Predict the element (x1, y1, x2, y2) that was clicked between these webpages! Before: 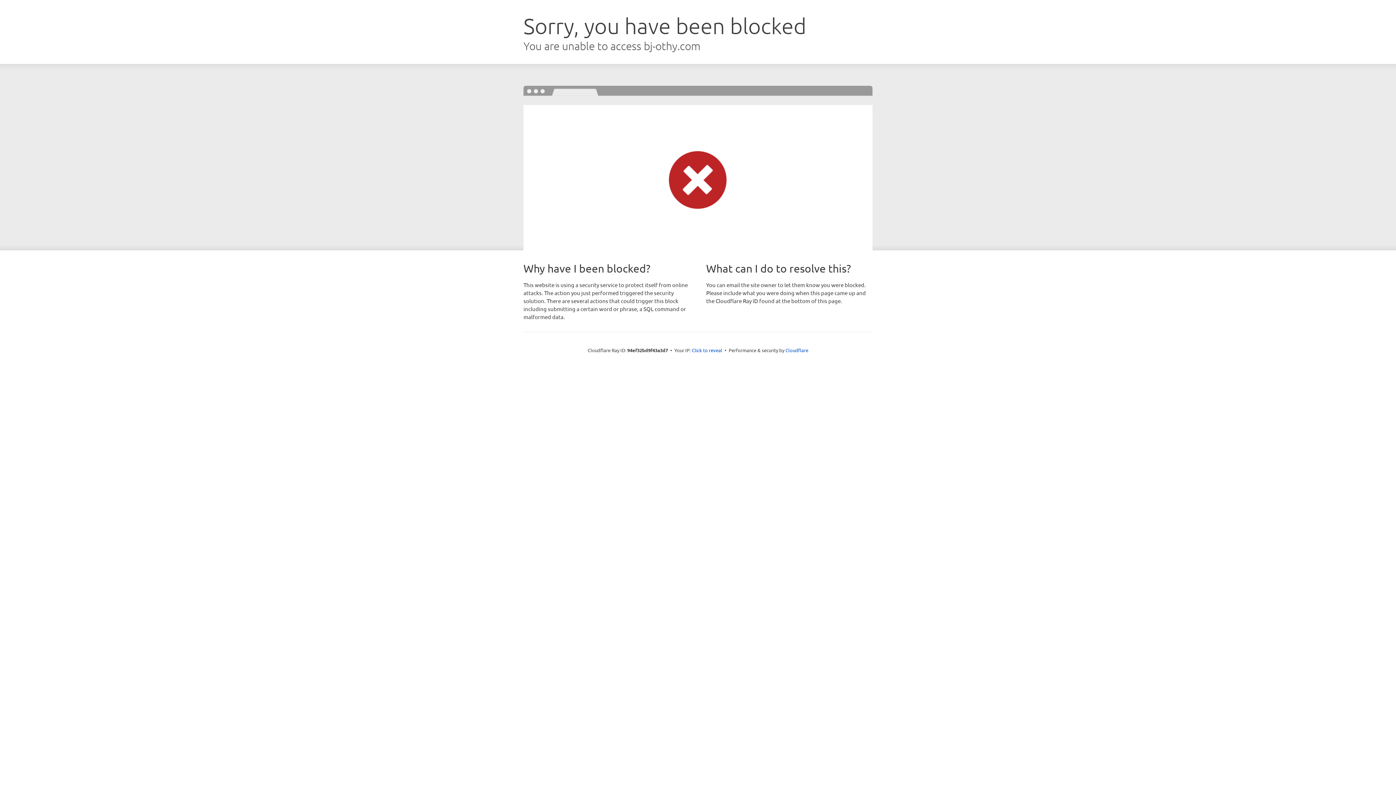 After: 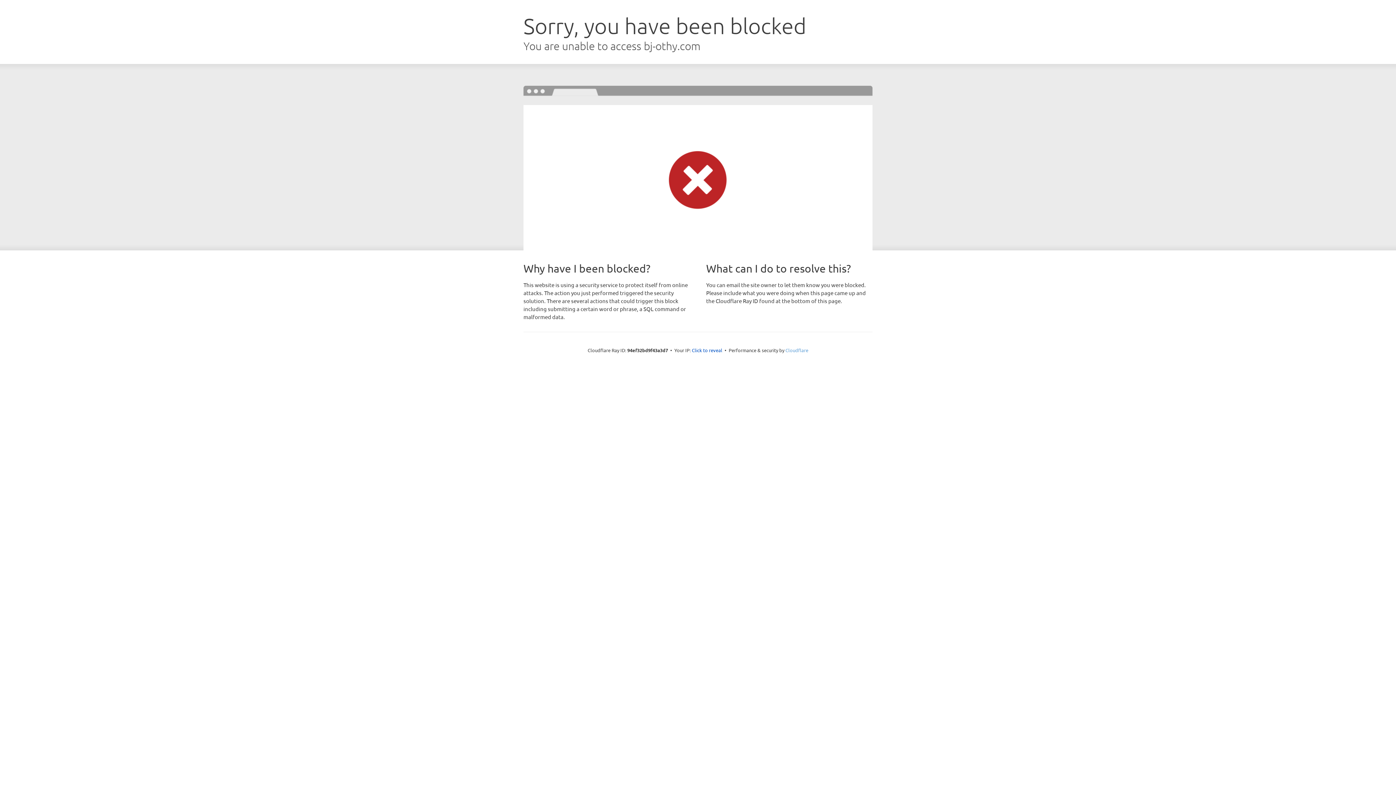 Action: label: Cloudflare bbox: (785, 347, 808, 353)